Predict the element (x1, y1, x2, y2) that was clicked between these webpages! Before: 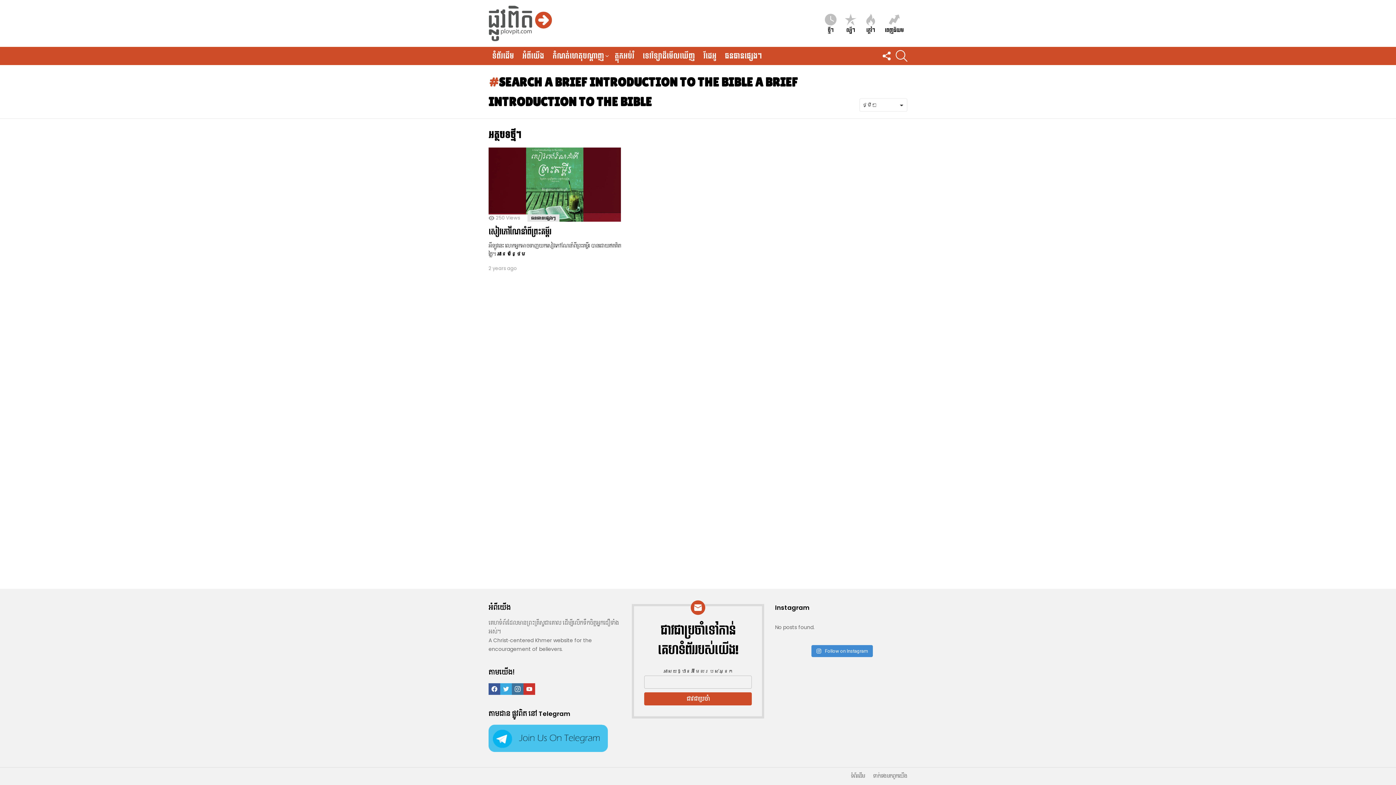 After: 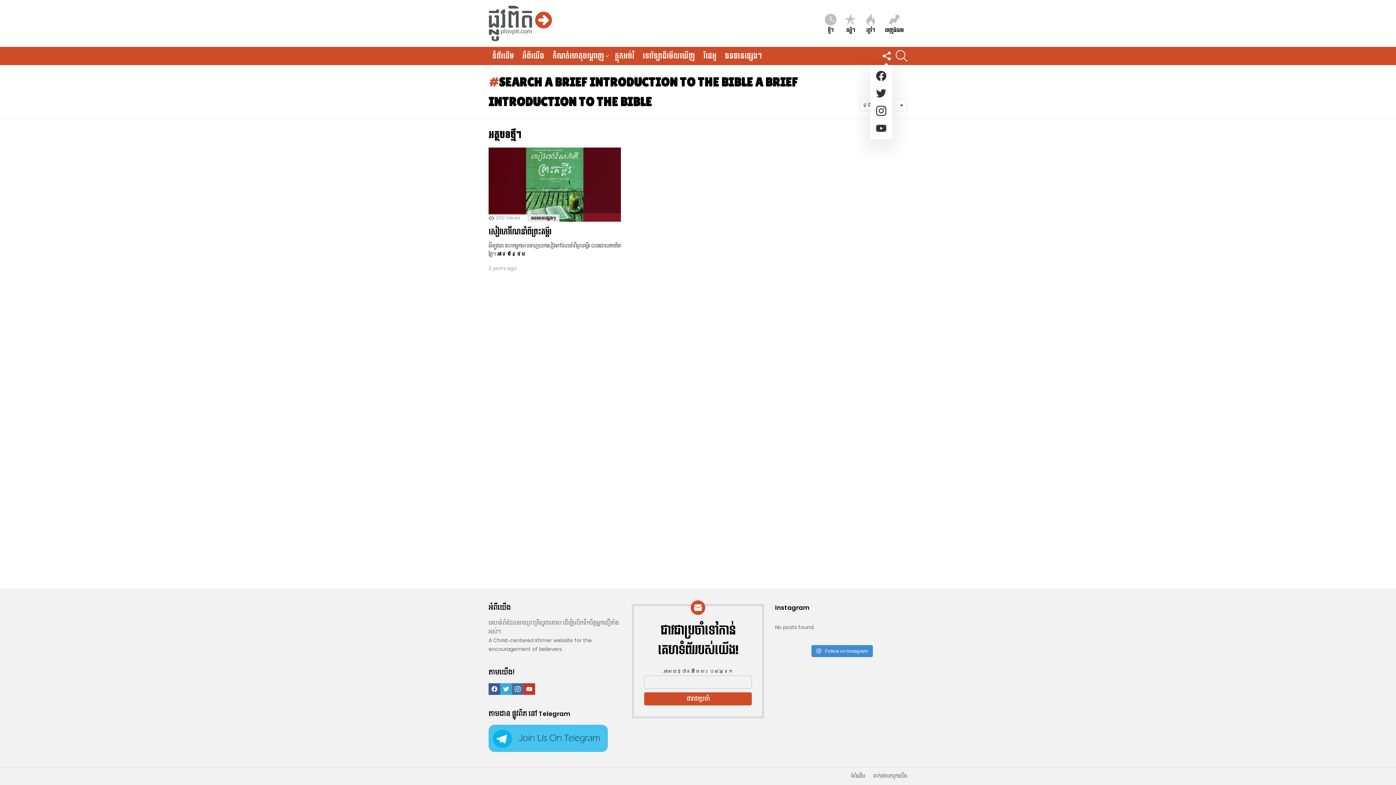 Action: bbox: (880, 46, 892, 65) label: FOLLOW US